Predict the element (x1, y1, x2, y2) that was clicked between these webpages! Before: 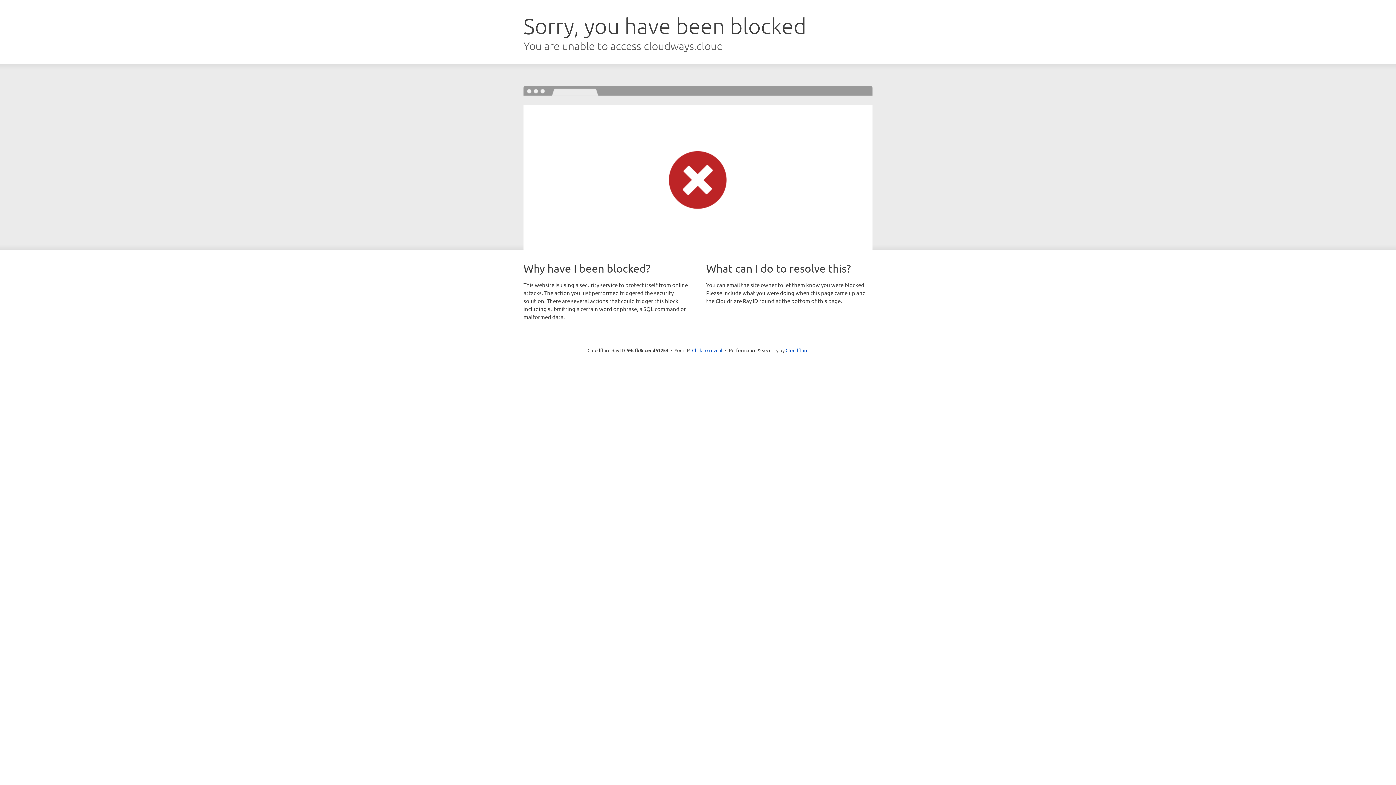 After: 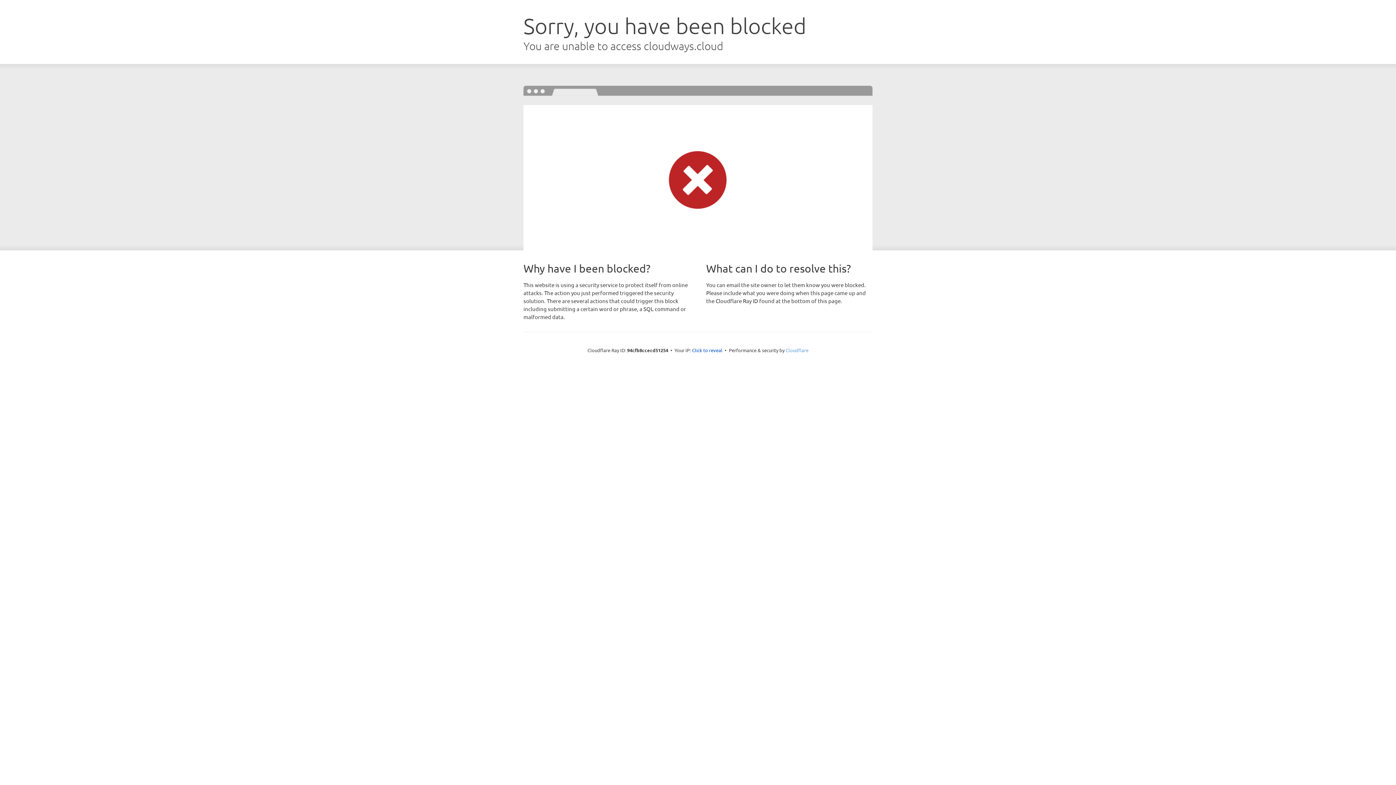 Action: bbox: (785, 347, 808, 353) label: Cloudflare